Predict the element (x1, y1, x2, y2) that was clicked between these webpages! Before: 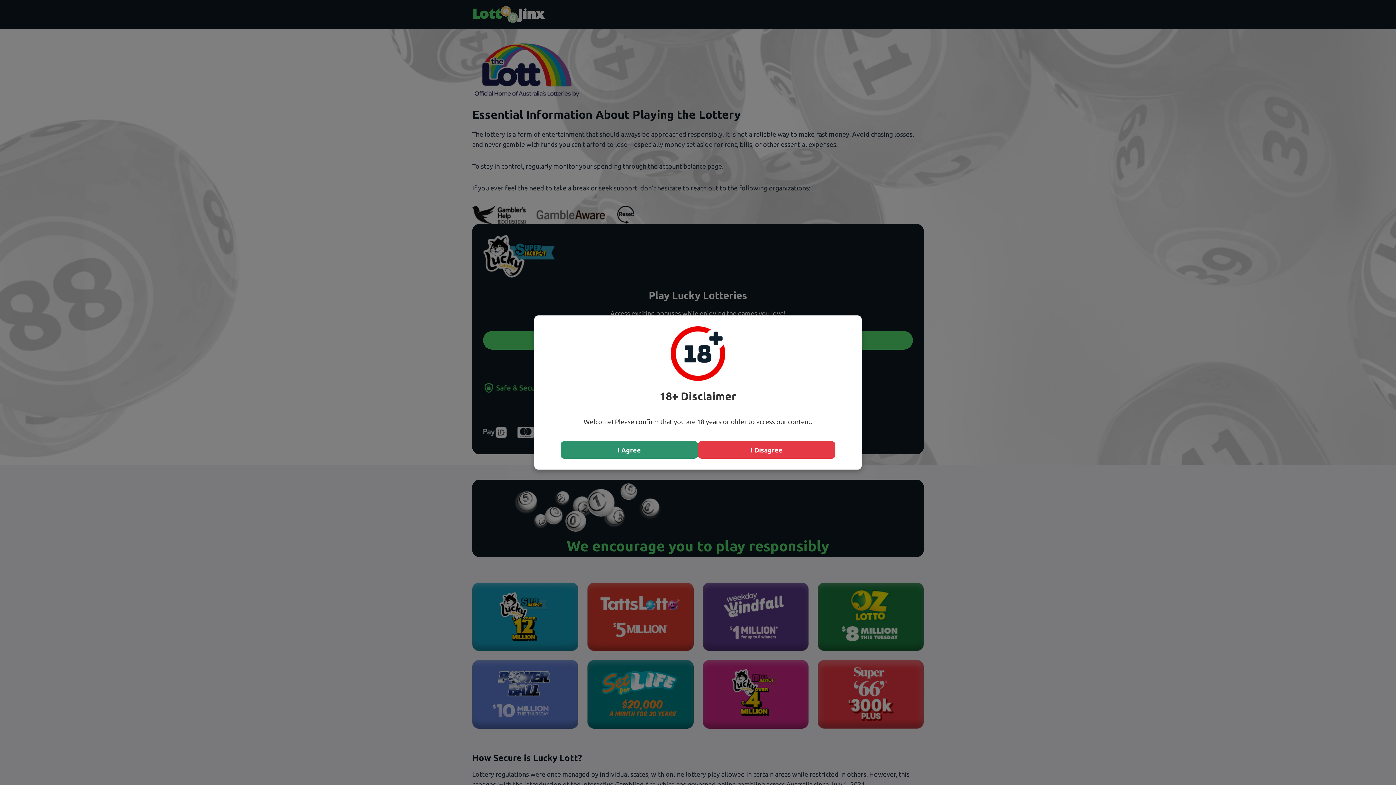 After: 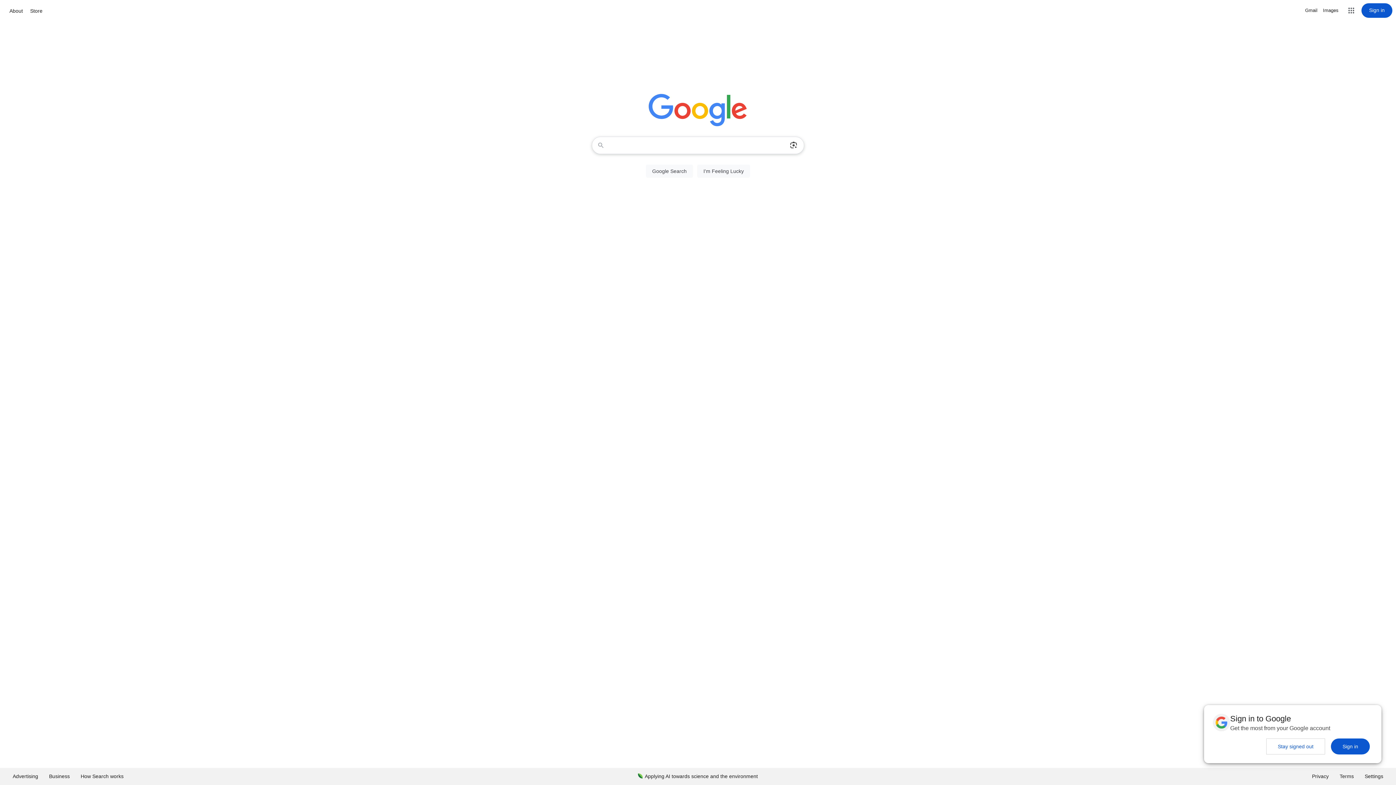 Action: label: I Disagree bbox: (698, 441, 835, 458)